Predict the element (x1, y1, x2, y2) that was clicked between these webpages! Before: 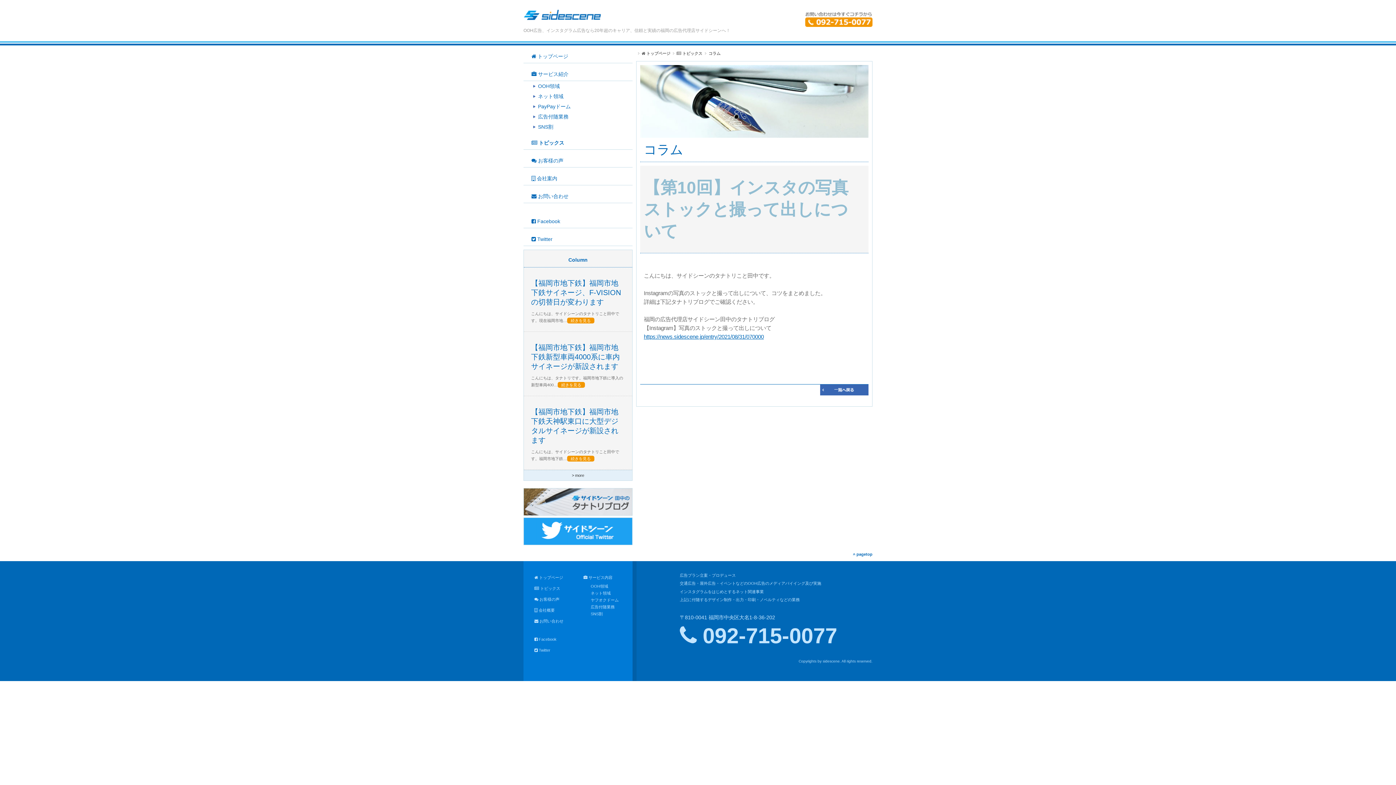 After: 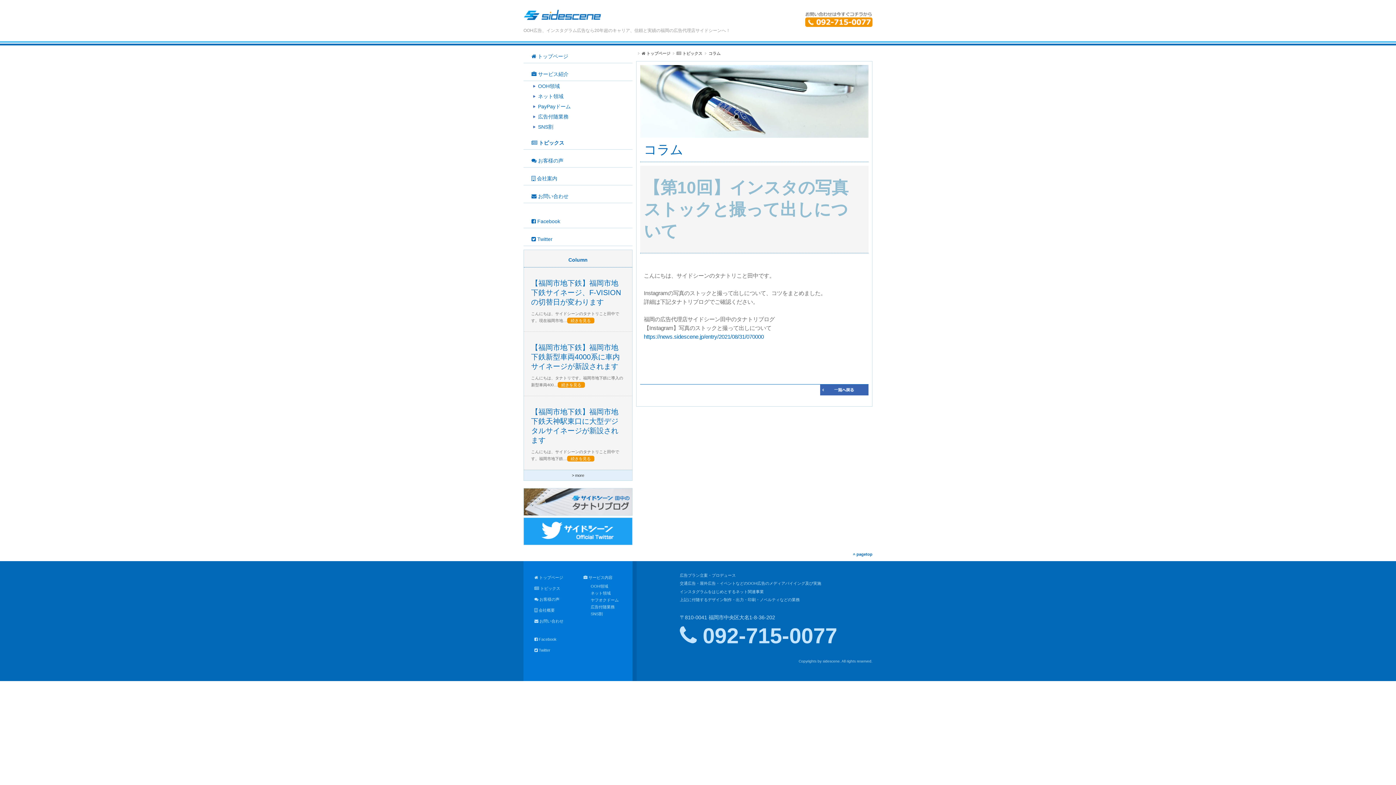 Action: label: https://news.sidescene.jp/entry/2021/08/31/070000 bbox: (644, 333, 764, 340)